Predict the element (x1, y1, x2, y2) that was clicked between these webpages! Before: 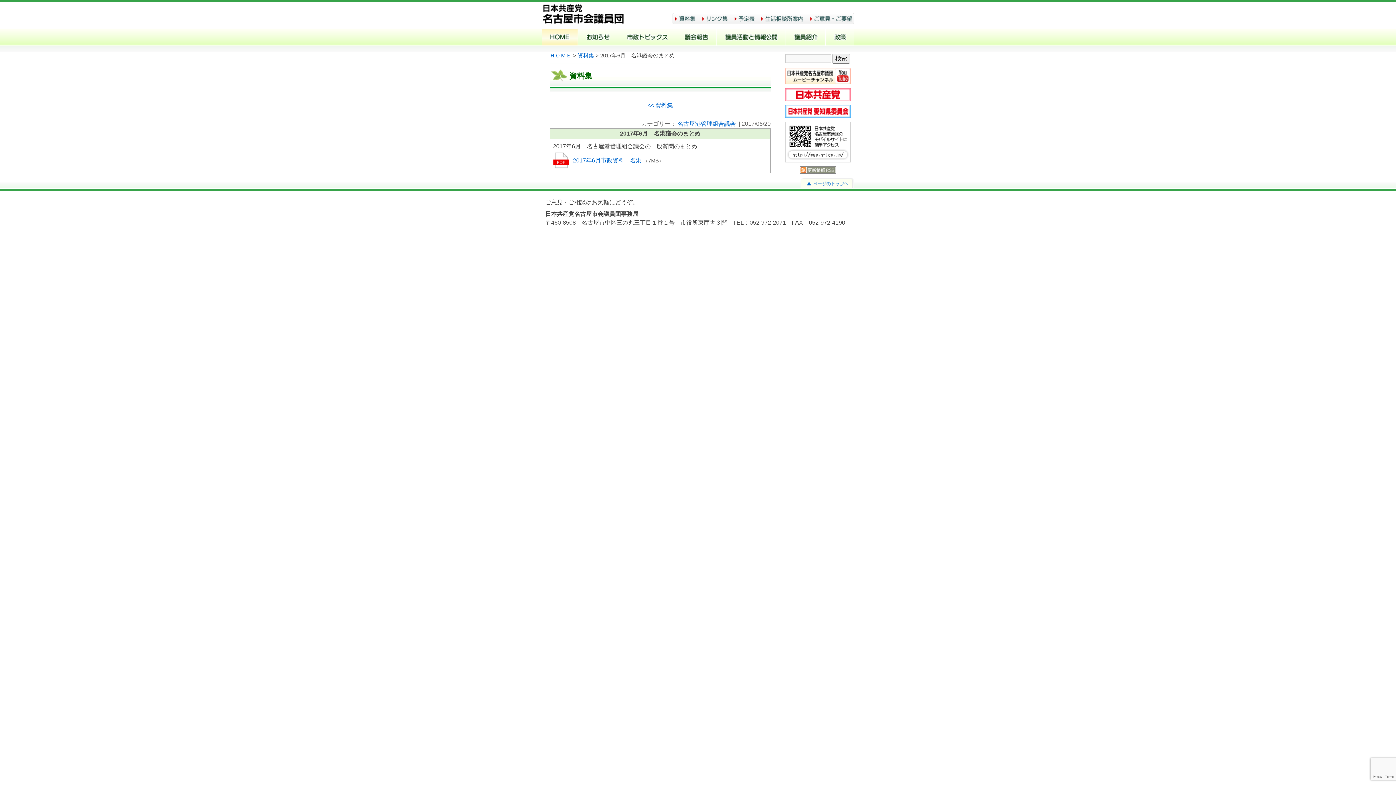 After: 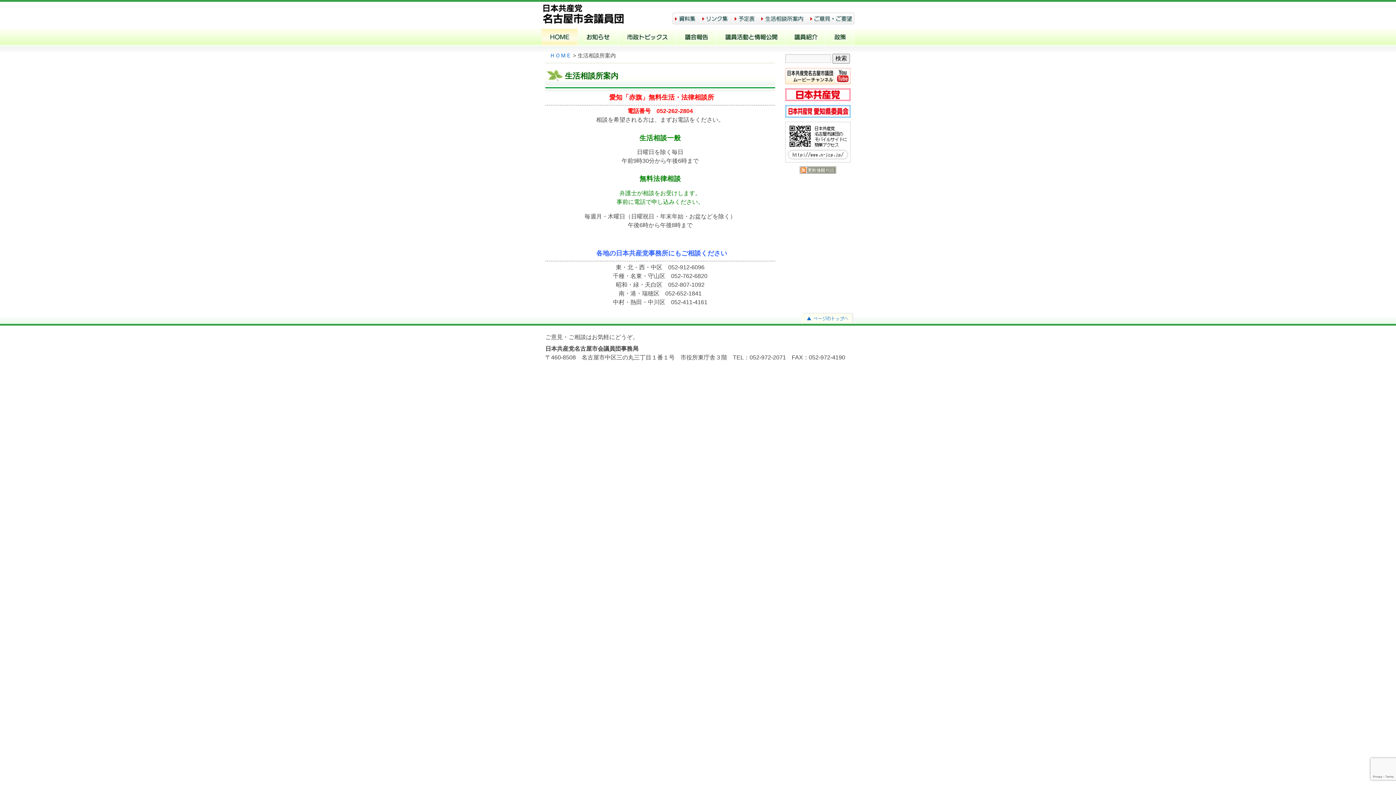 Action: bbox: (758, 17, 807, 23)